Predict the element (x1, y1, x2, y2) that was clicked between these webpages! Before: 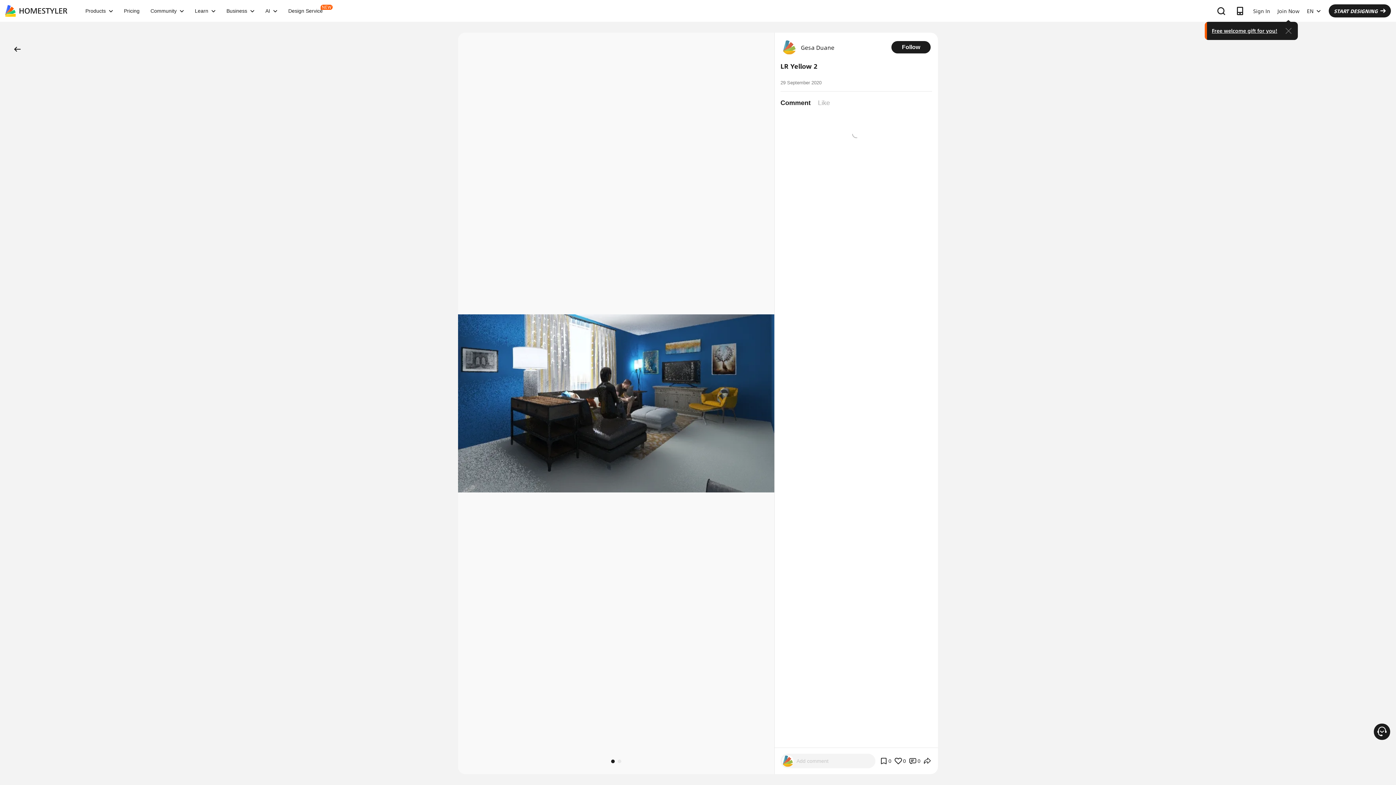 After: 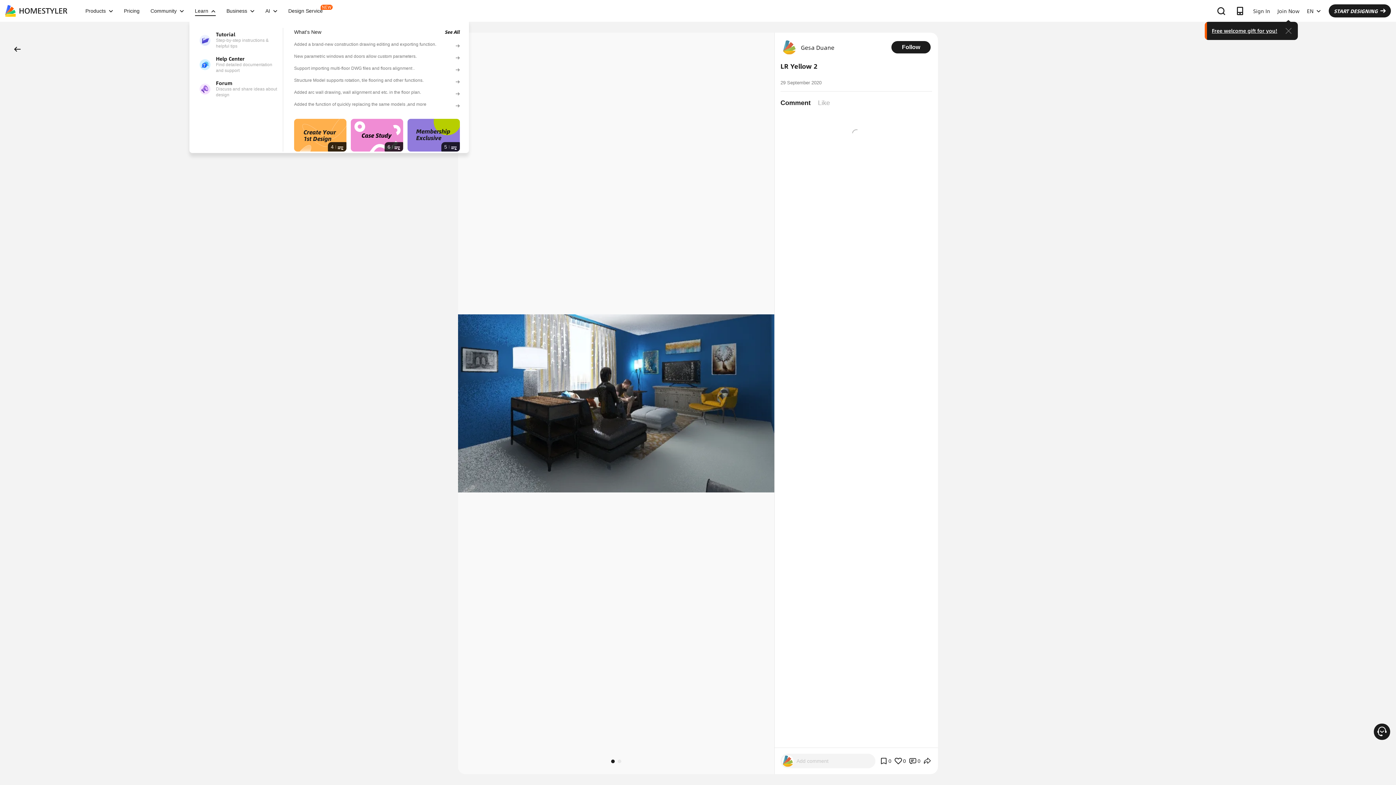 Action: bbox: (189, 8, 221, 13) label: Learn